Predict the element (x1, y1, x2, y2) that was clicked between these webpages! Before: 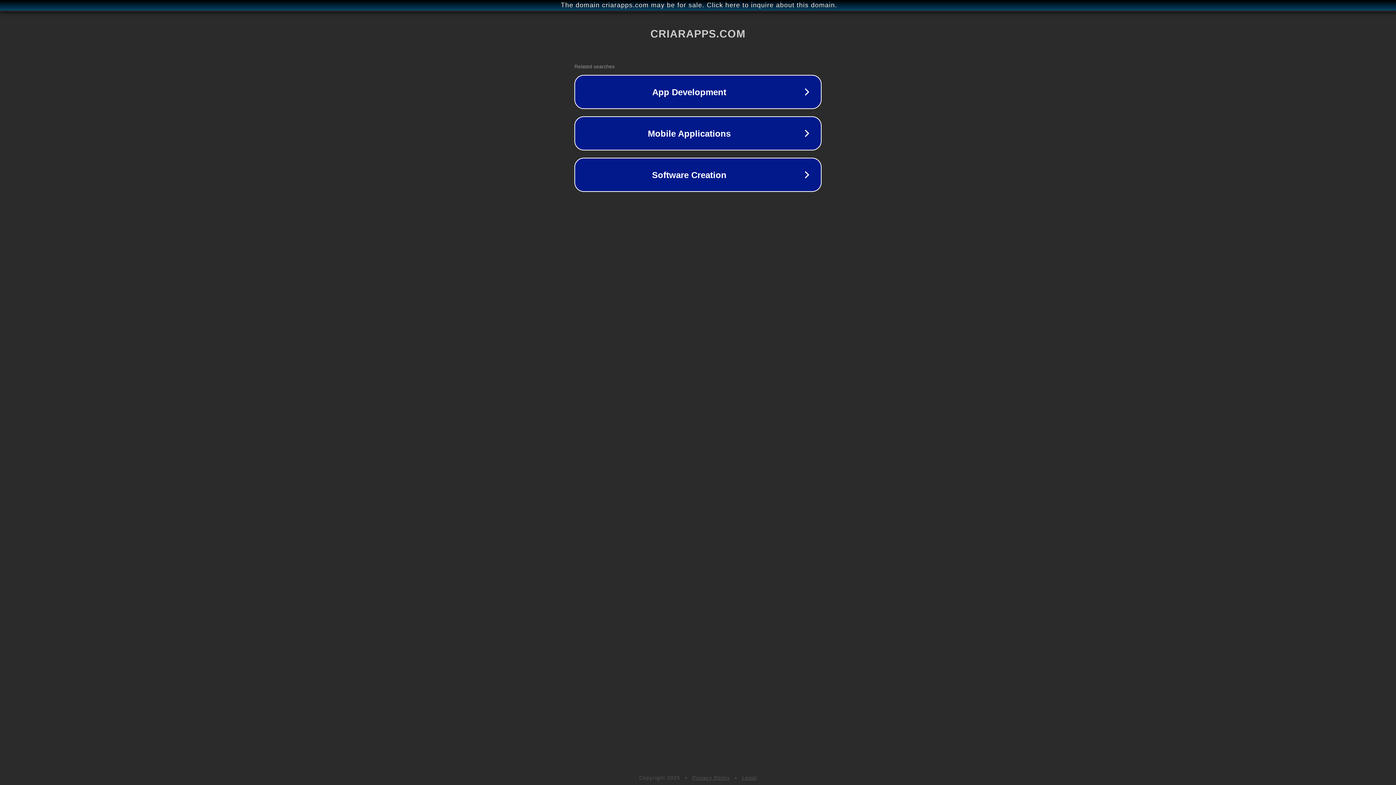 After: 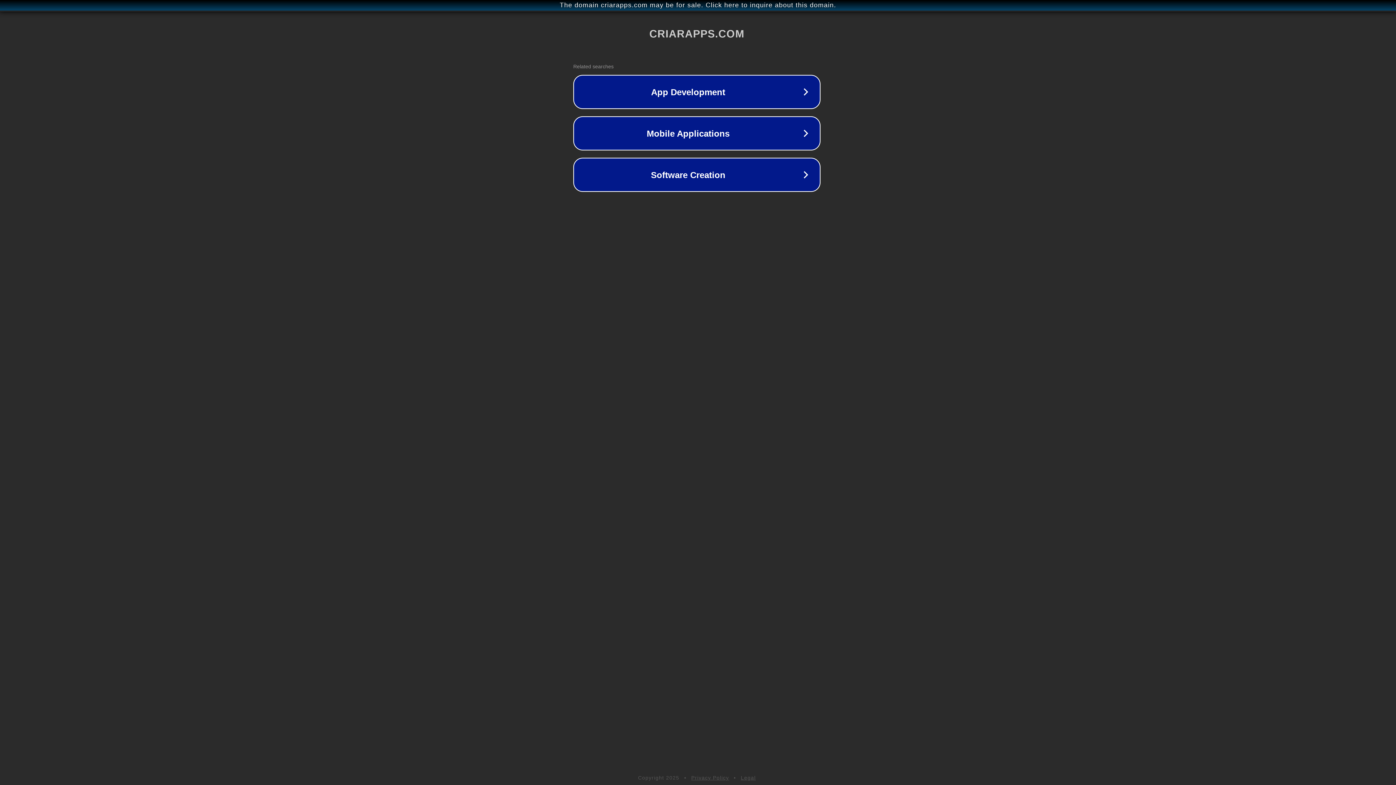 Action: bbox: (1, 1, 1397, 9) label: The domain criarapps.com may be for sale. Click here to inquire about this domain.